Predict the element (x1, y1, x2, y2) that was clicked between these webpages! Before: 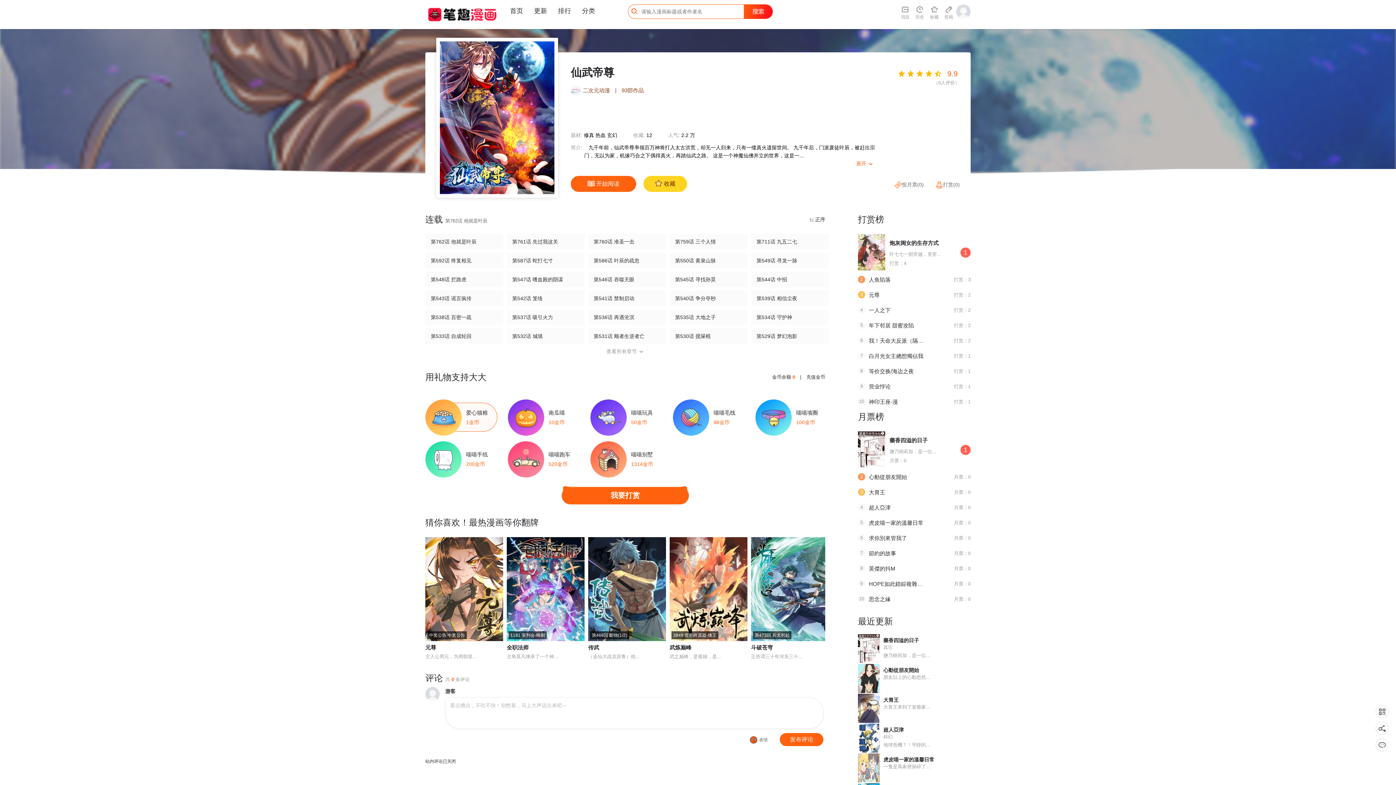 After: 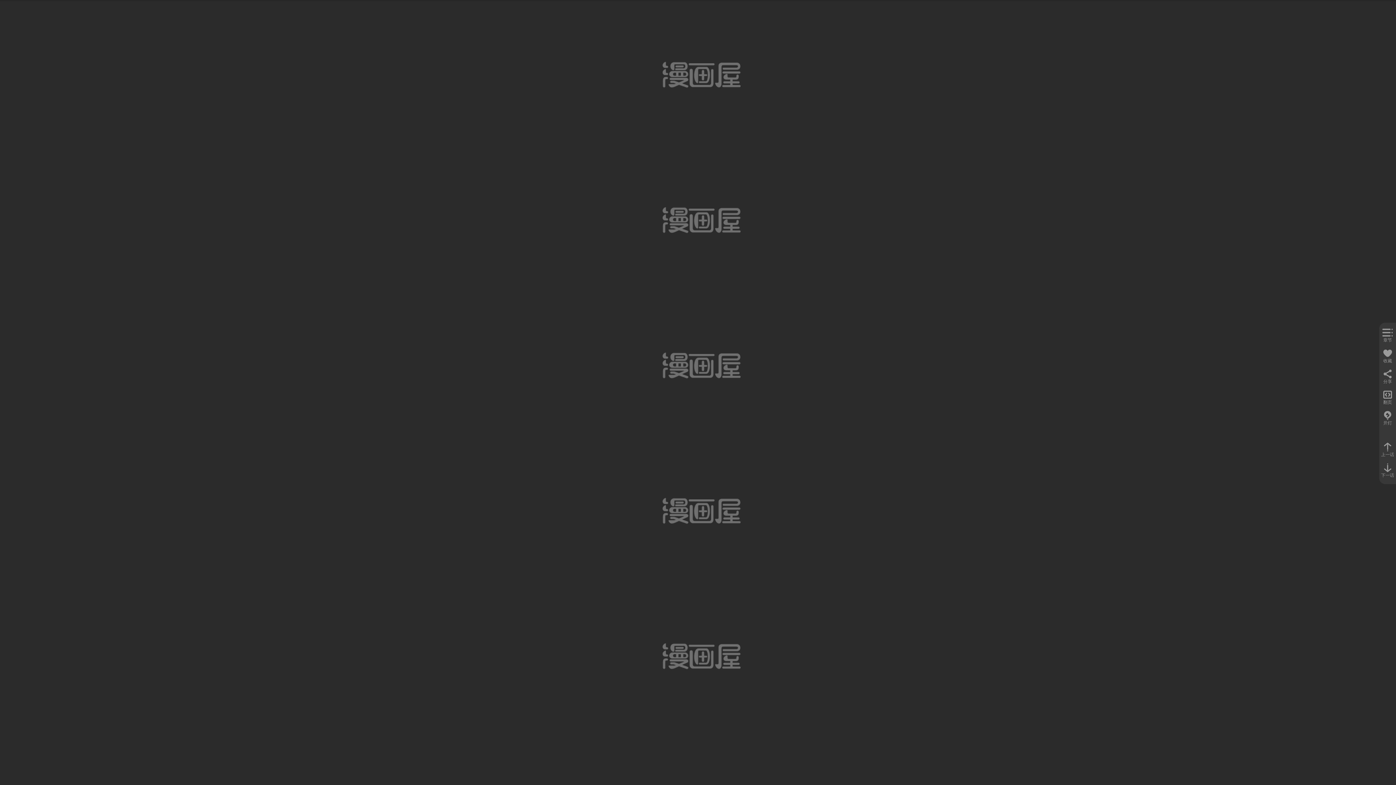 Action: label: 第592话 终复相见 bbox: (430, 256, 497, 264)